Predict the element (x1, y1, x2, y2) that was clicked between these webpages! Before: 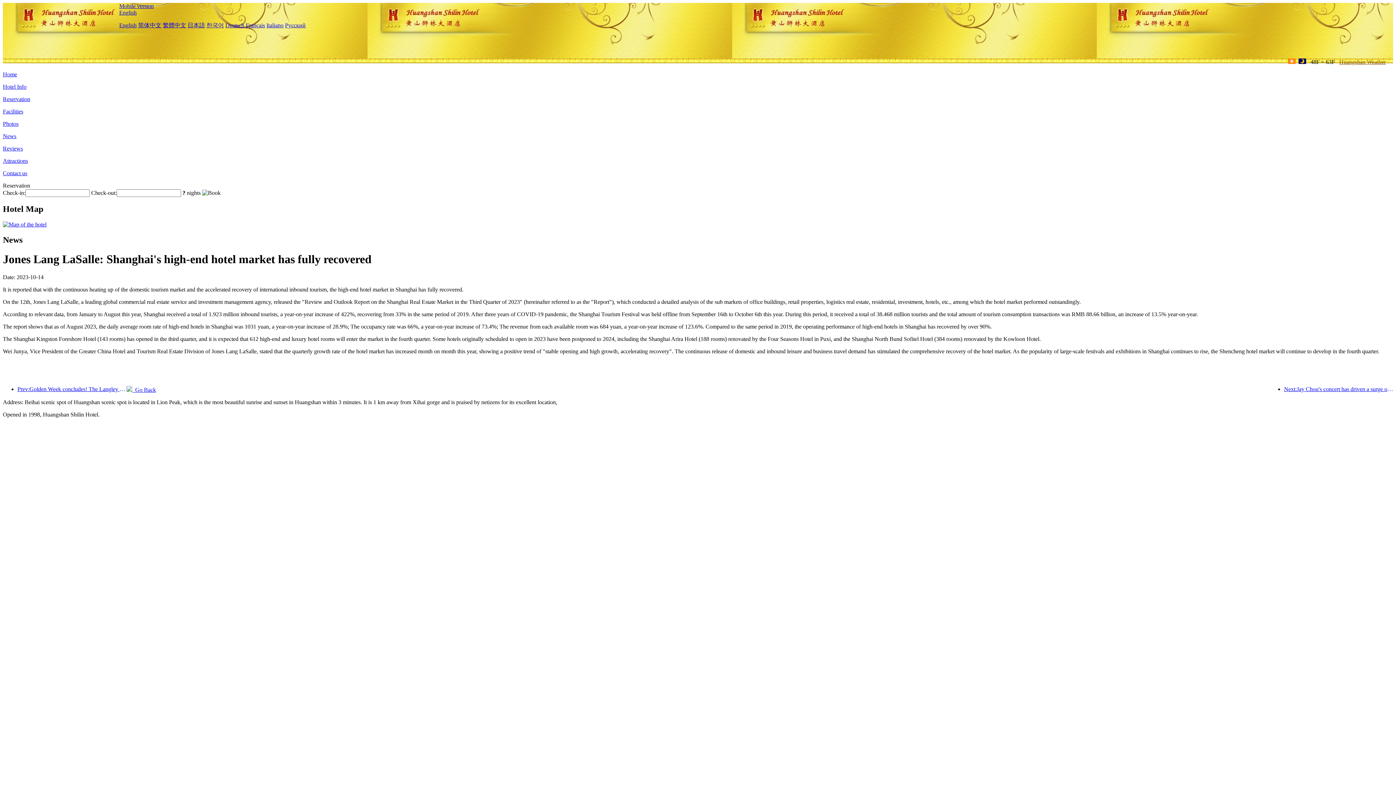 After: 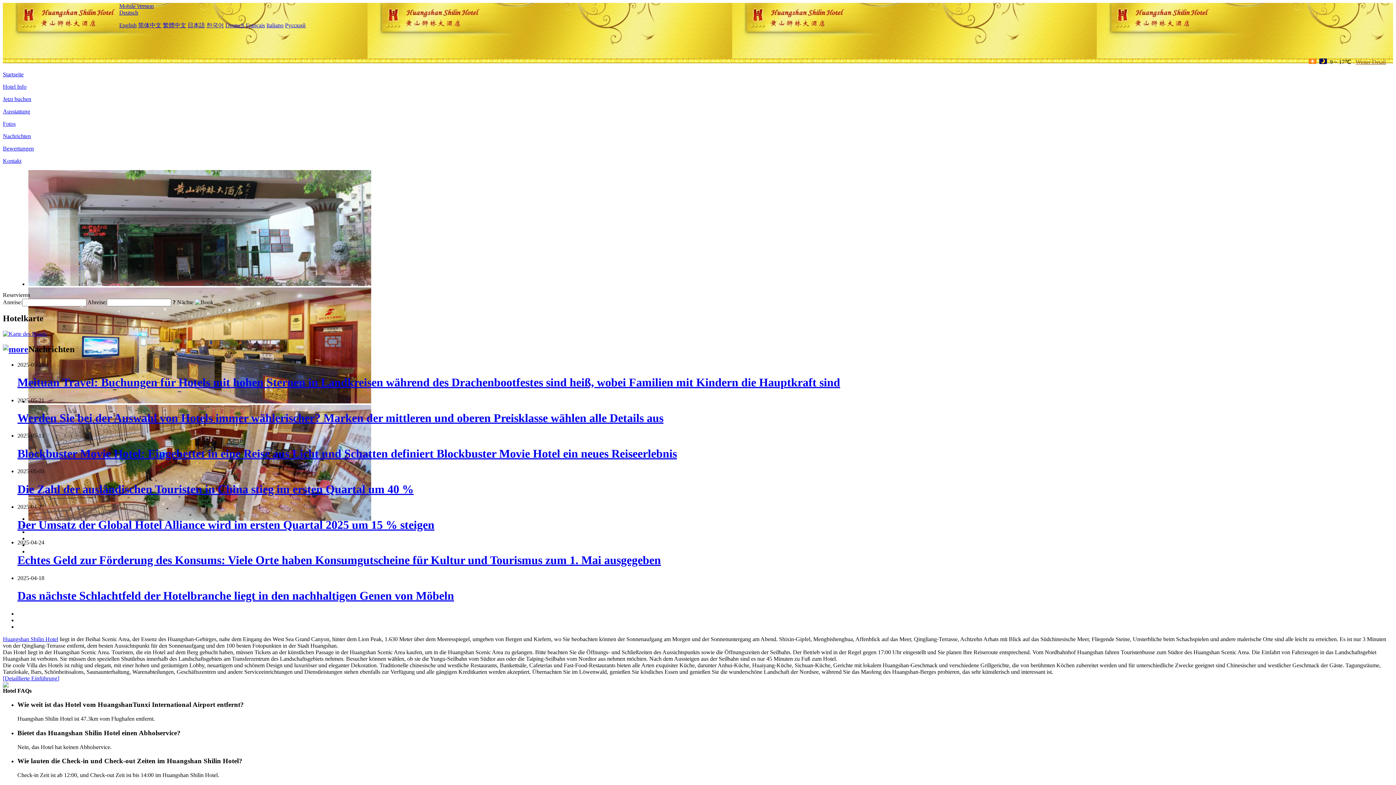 Action: label: Deutsch bbox: (225, 22, 244, 28)